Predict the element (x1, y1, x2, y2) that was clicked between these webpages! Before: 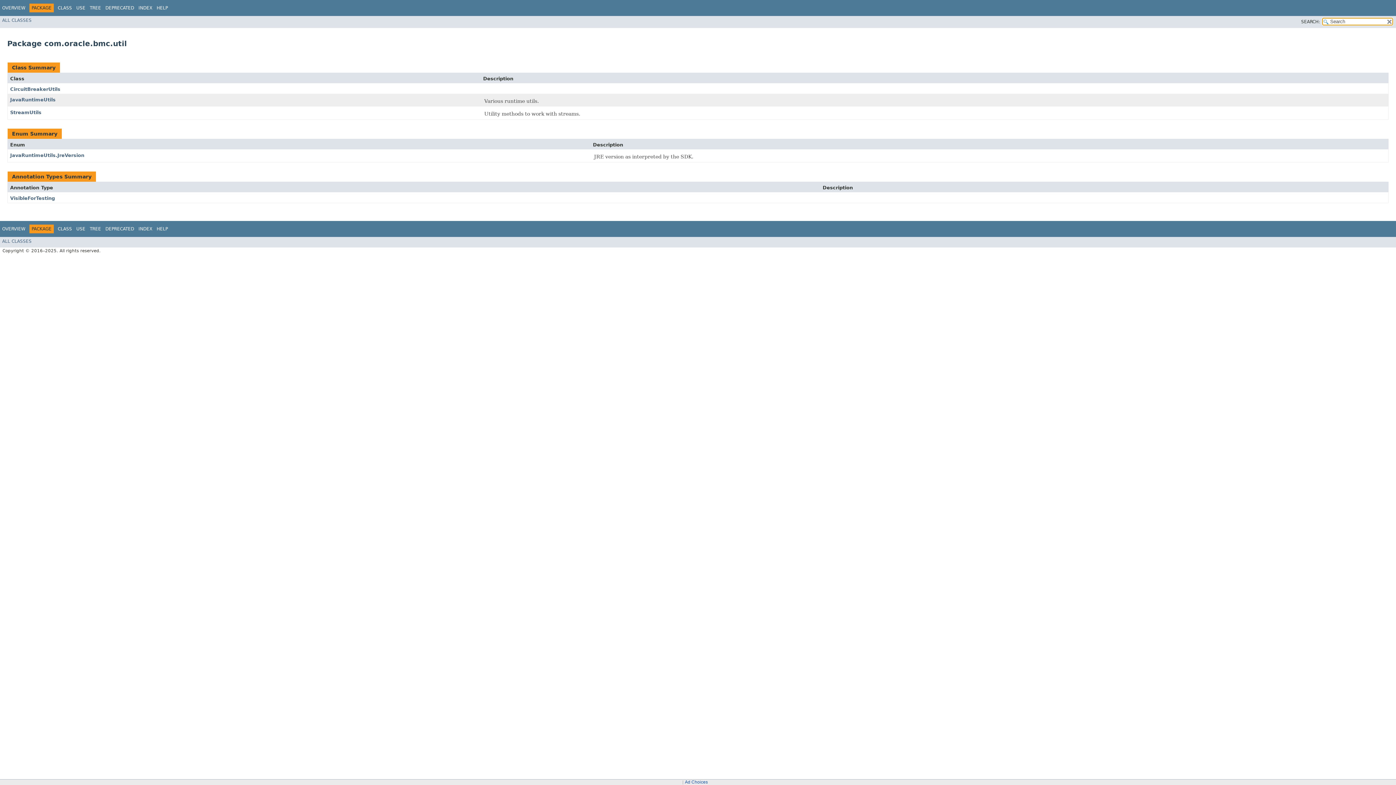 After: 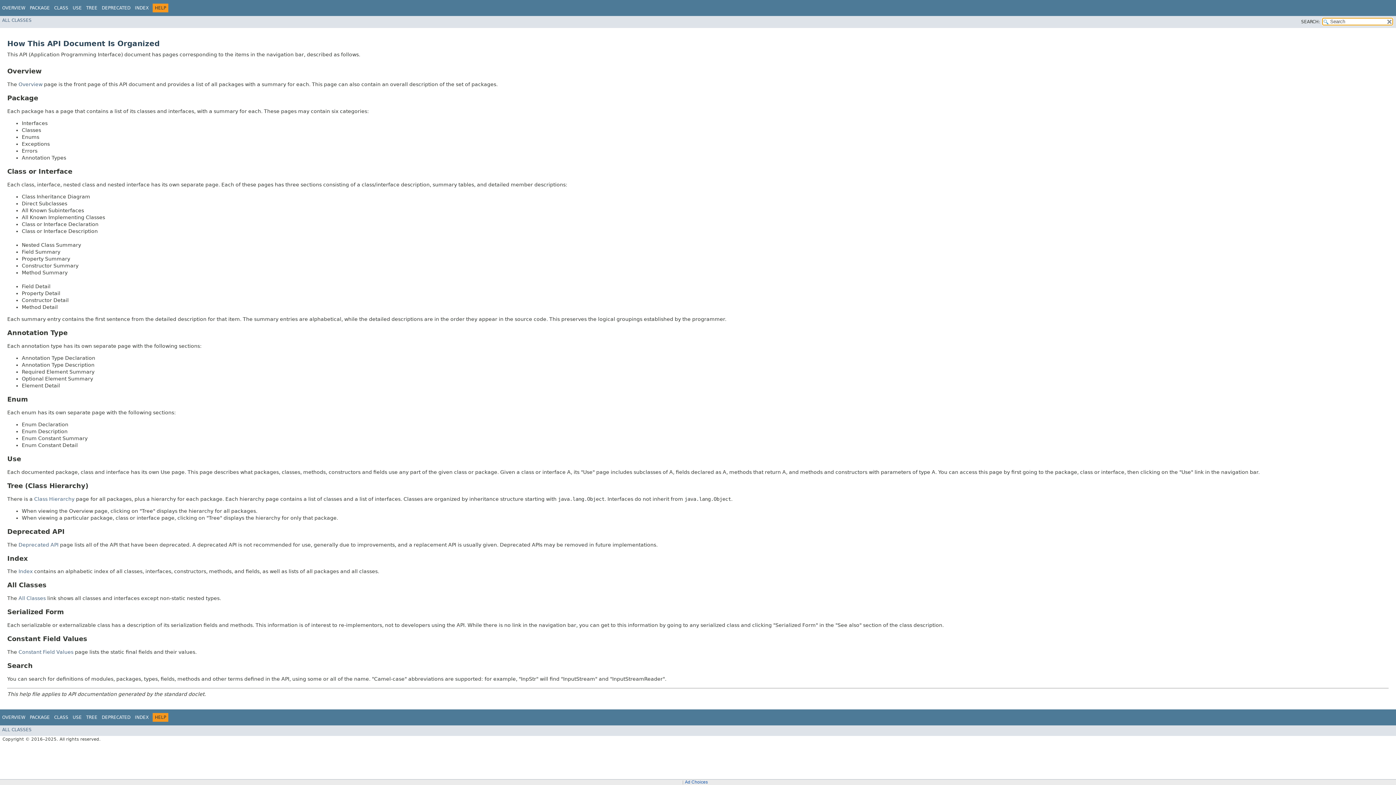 Action: label: HELP bbox: (156, 226, 168, 231)